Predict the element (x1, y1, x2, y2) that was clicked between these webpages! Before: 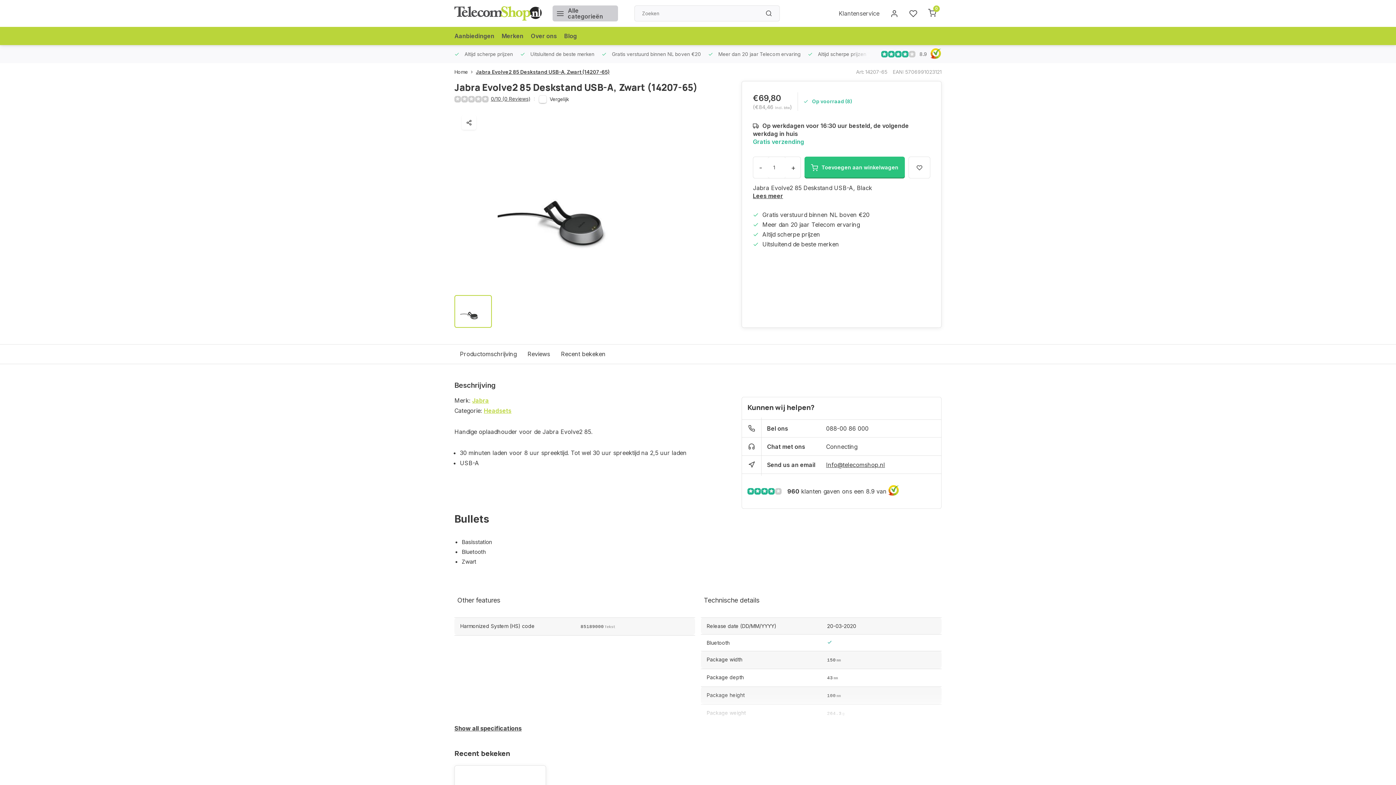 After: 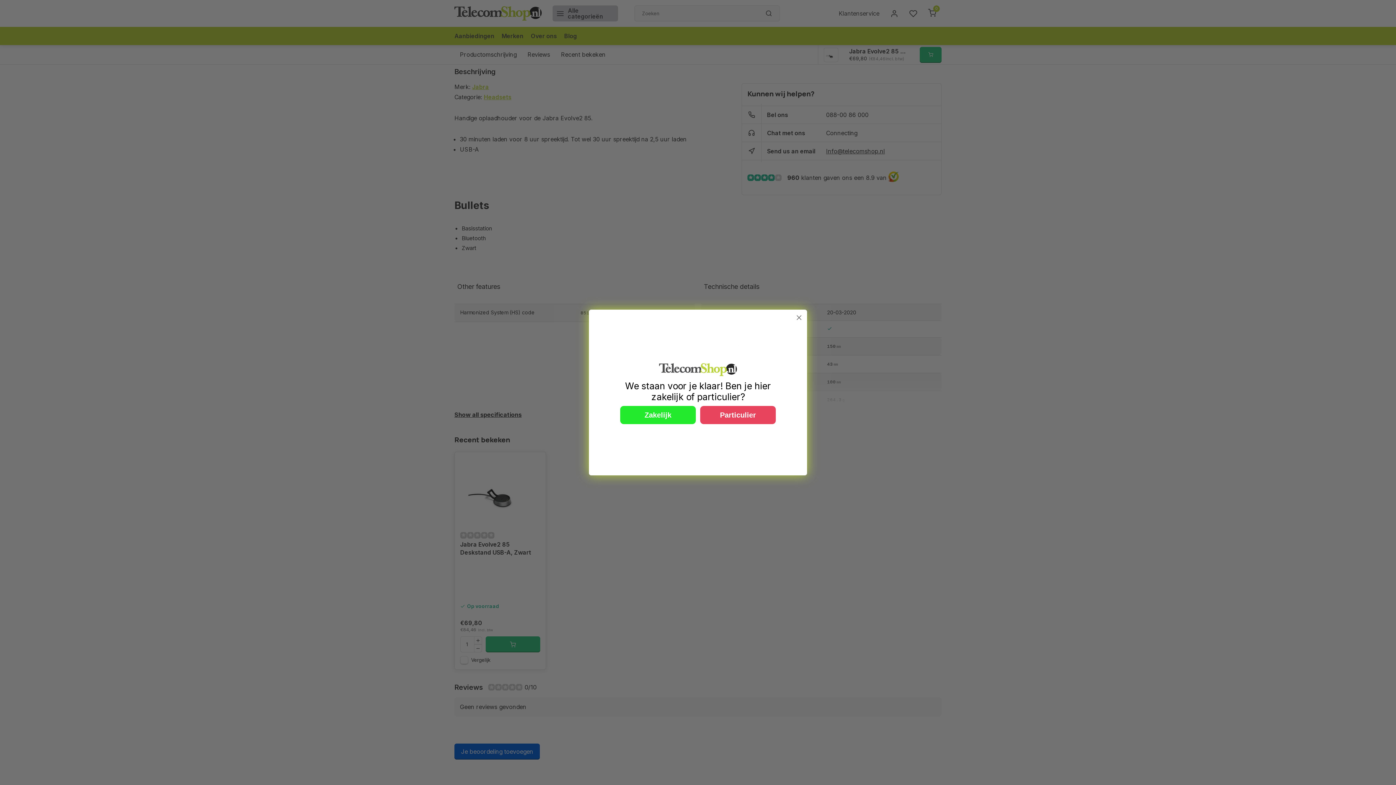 Action: bbox: (454, 344, 522, 364) label: Productomschrijving